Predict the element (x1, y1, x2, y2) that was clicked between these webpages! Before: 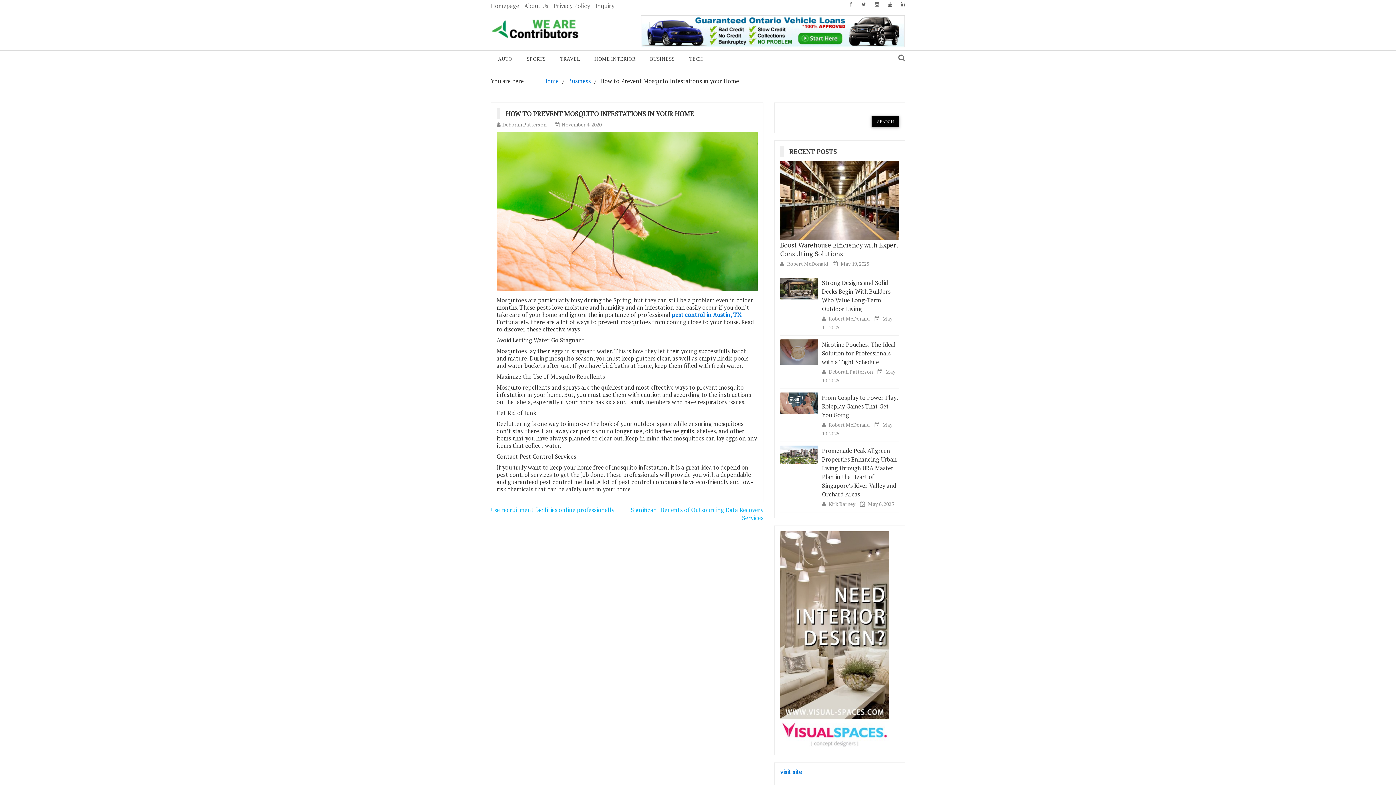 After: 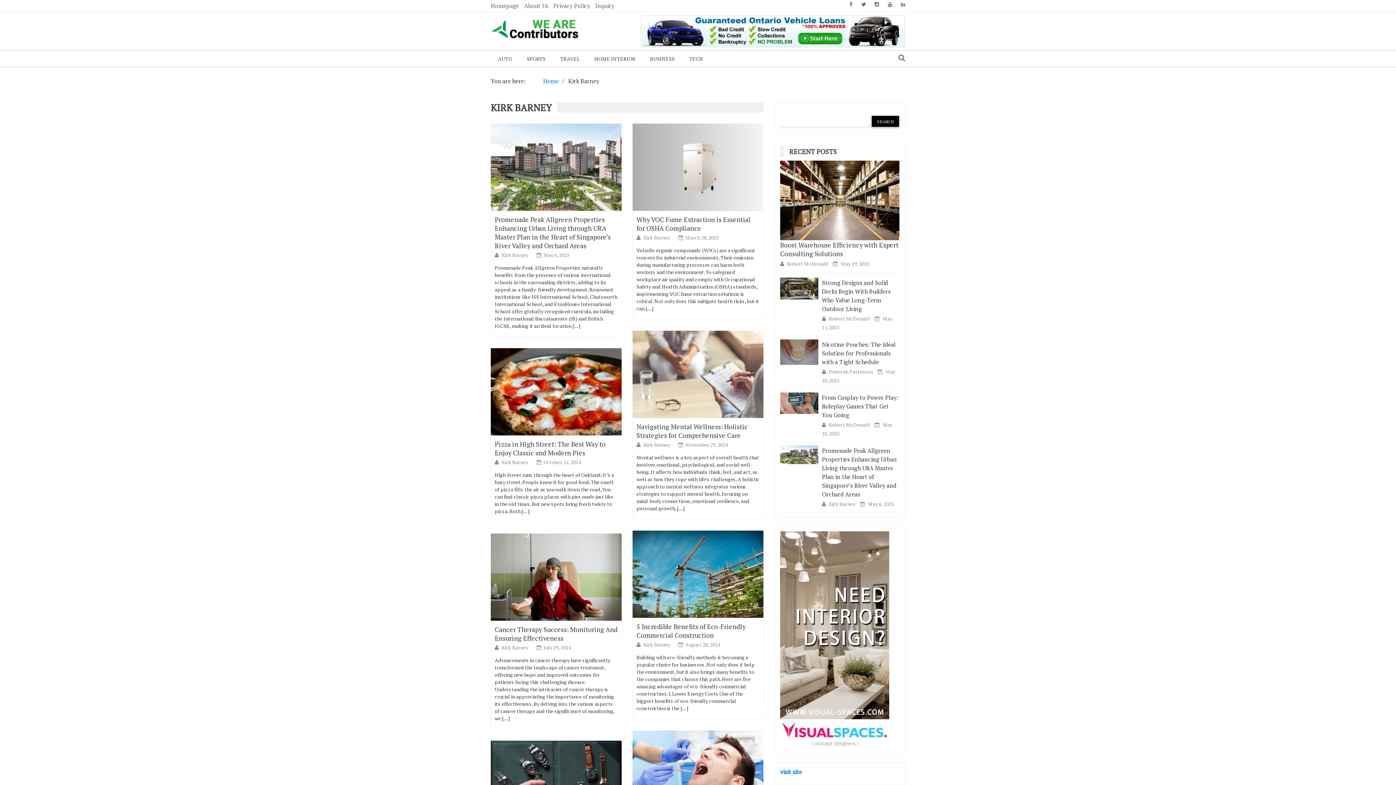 Action: label: Kirk Barney  bbox: (829, 500, 856, 507)